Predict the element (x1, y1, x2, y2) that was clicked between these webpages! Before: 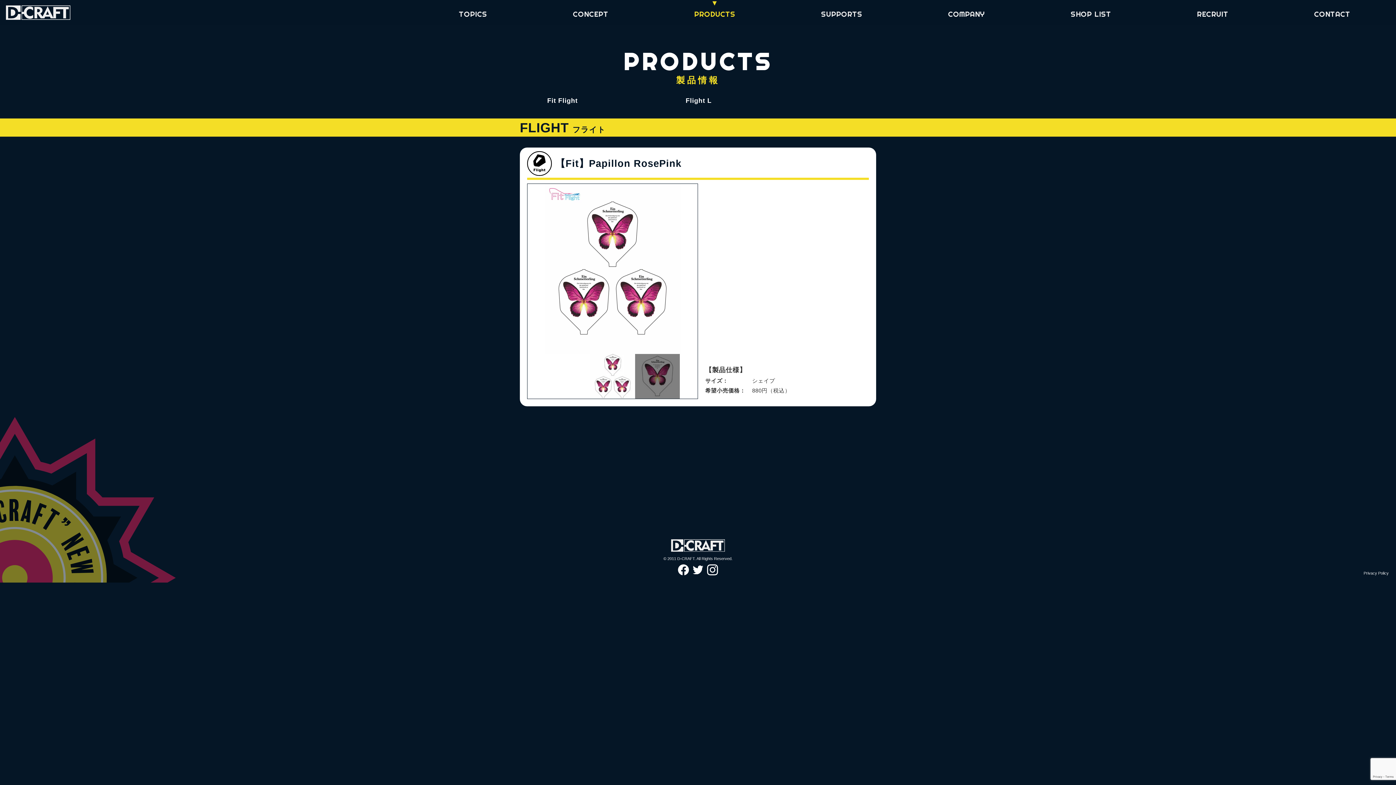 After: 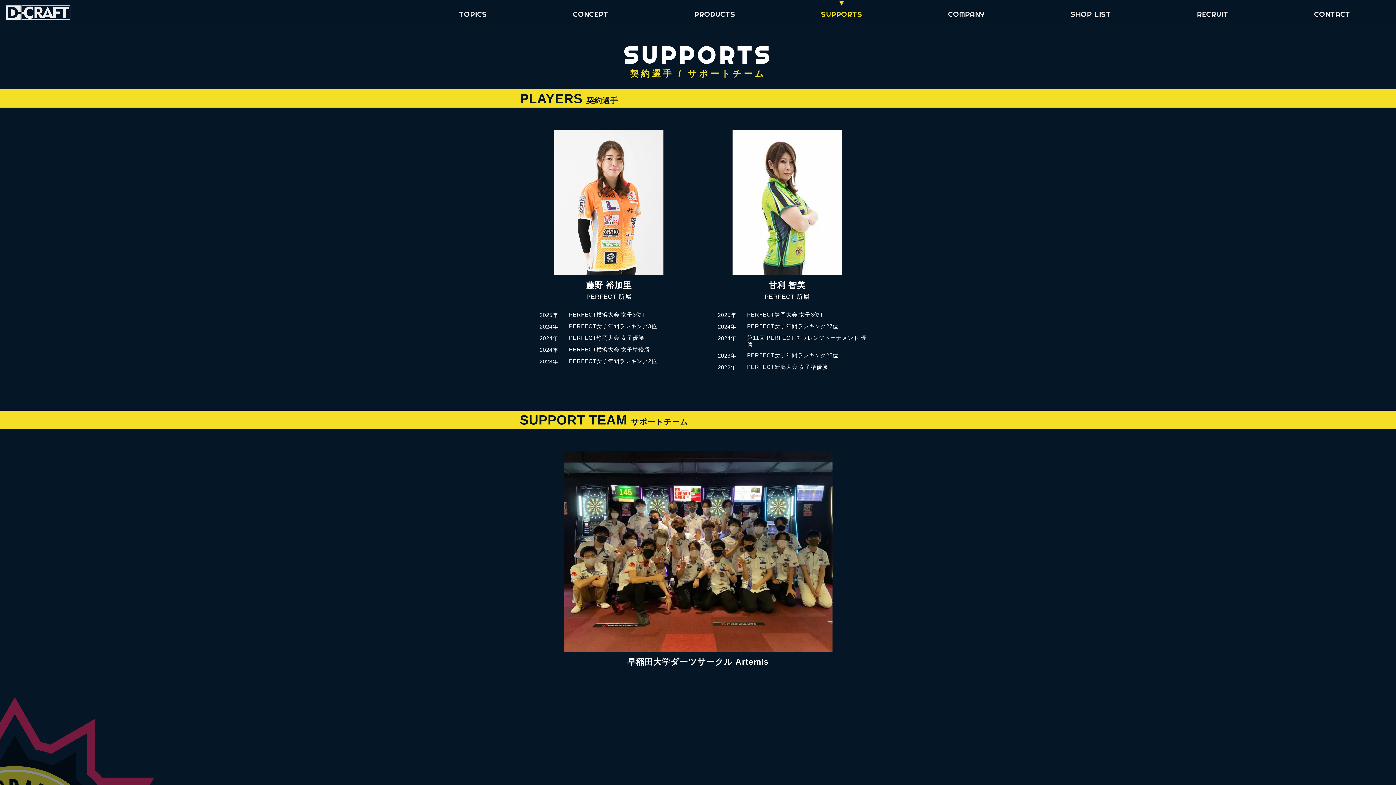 Action: bbox: (821, 9, 862, 18) label: SUPPORTS